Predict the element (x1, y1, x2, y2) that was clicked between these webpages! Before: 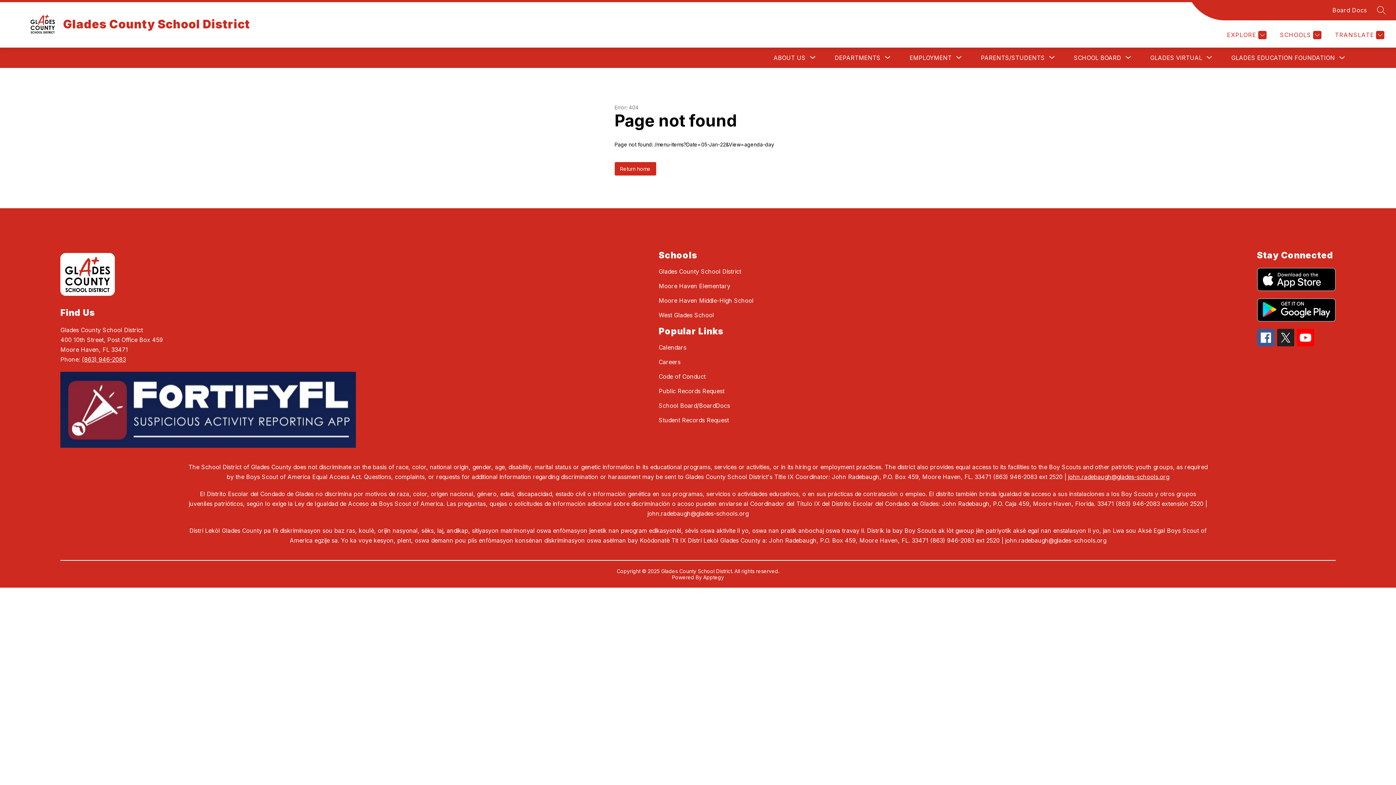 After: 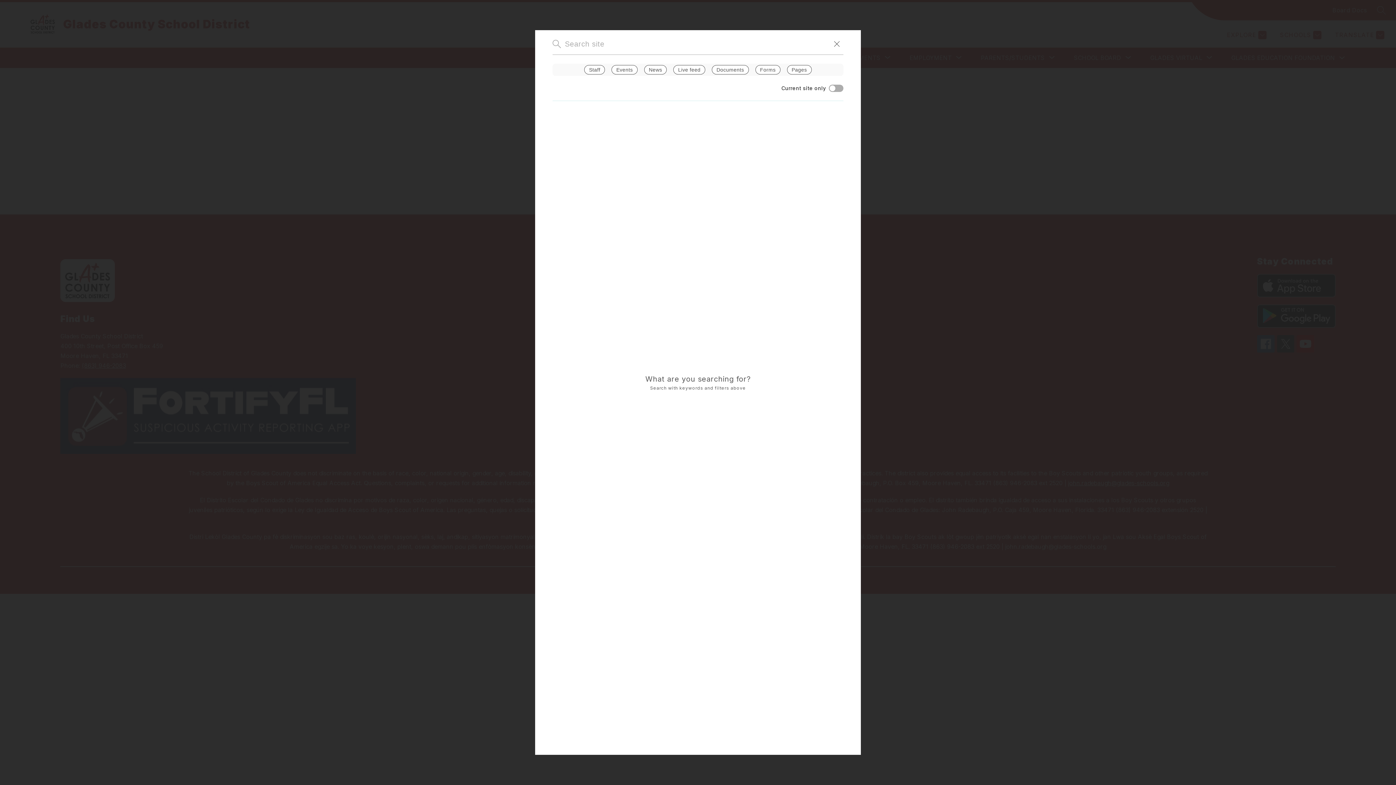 Action: bbox: (1377, 5, 1386, 14) label: SEARCH SITE